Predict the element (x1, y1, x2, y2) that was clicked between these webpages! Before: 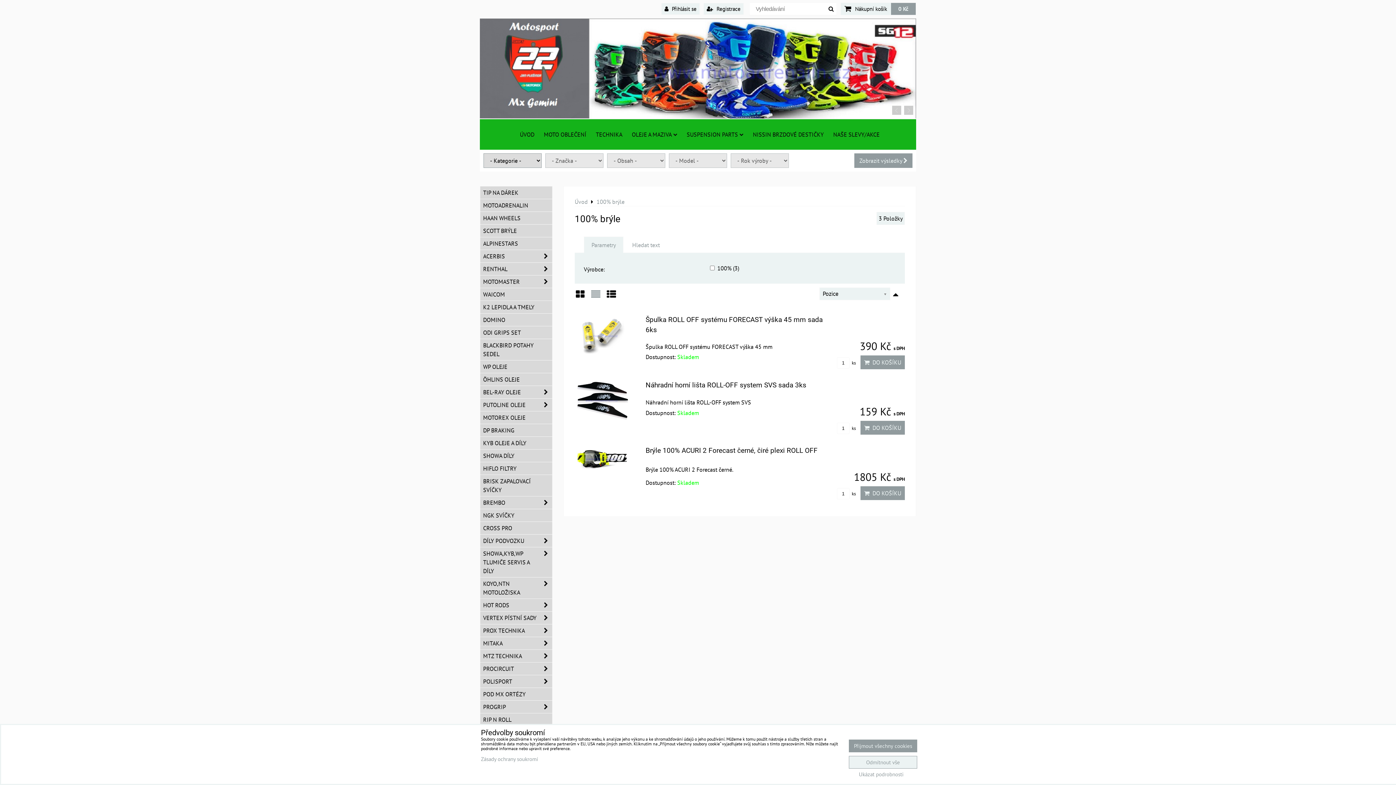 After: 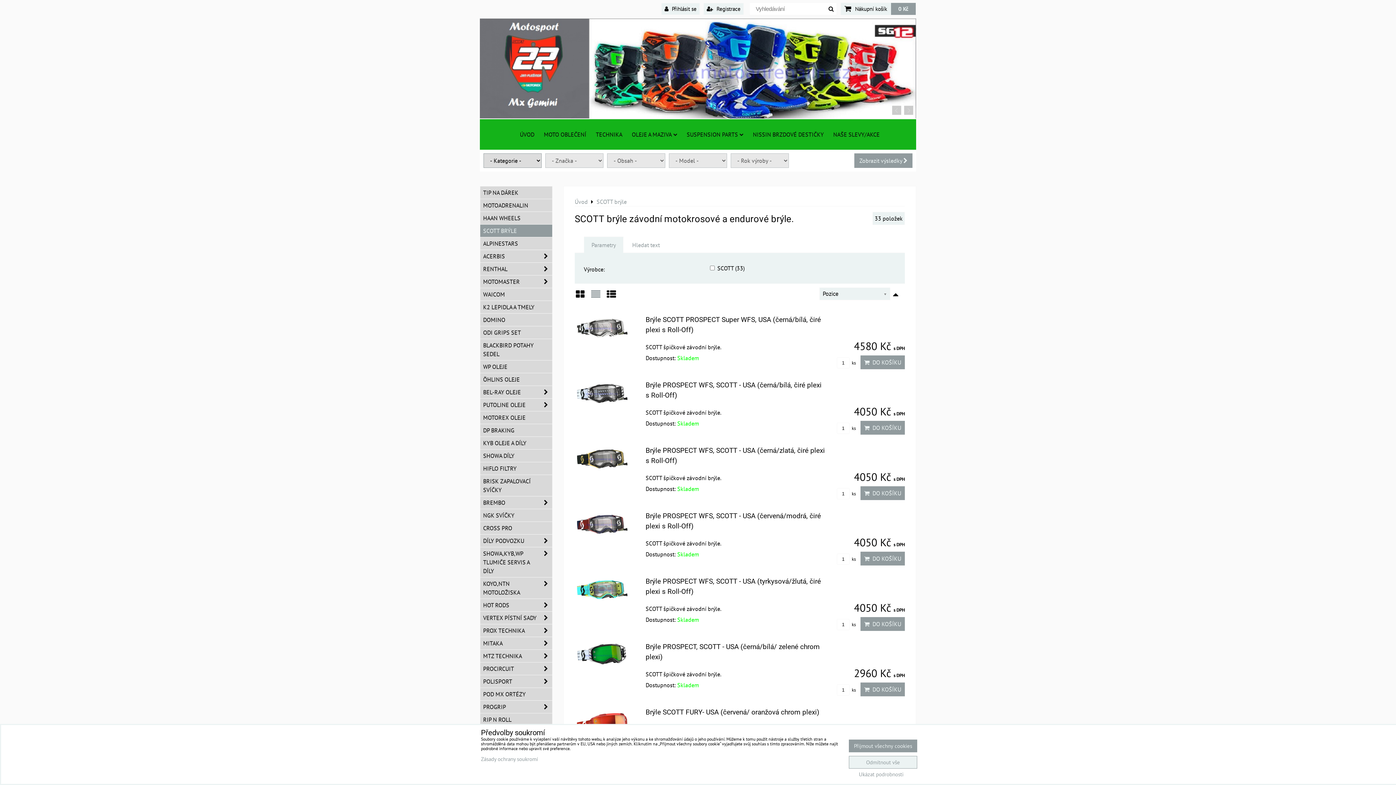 Action: label: SCOTT BRÝLE bbox: (480, 224, 552, 237)